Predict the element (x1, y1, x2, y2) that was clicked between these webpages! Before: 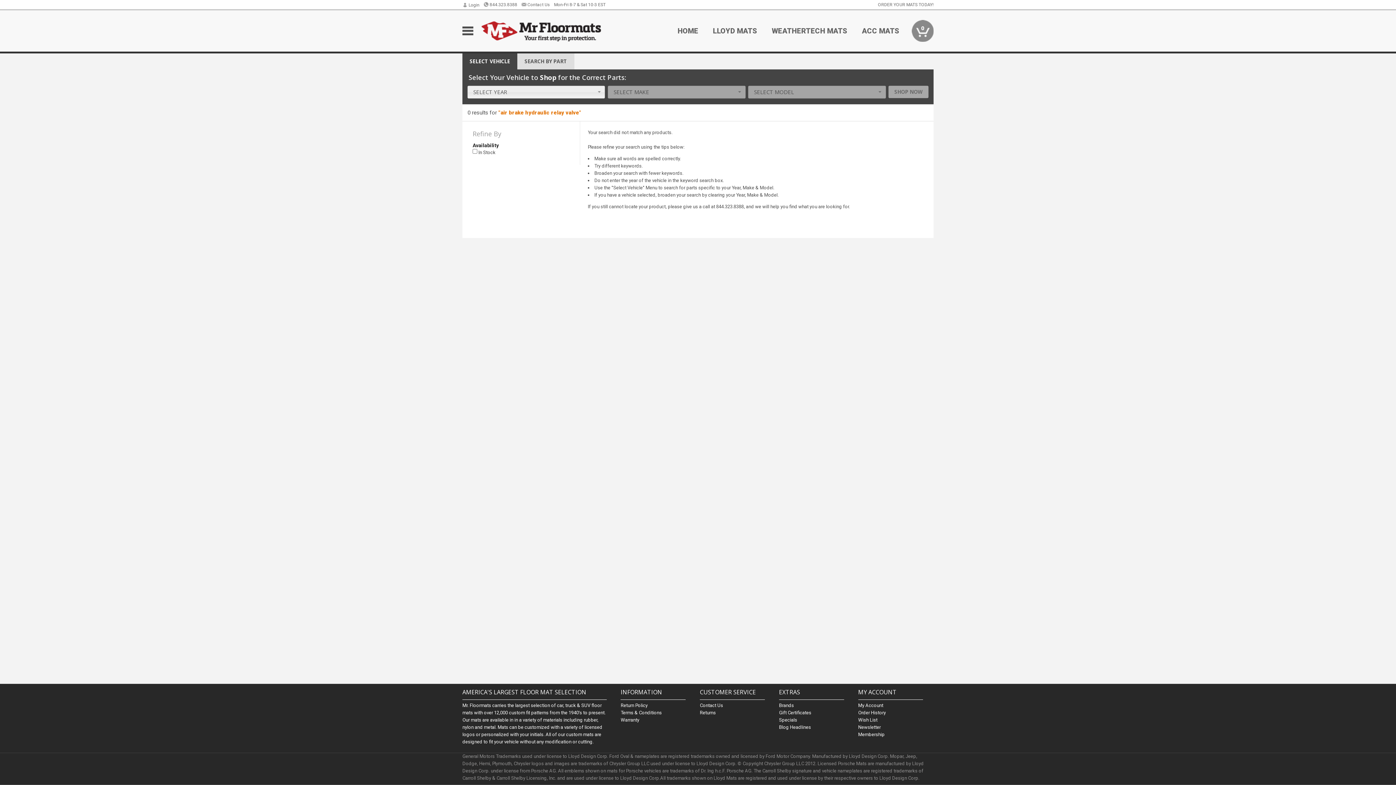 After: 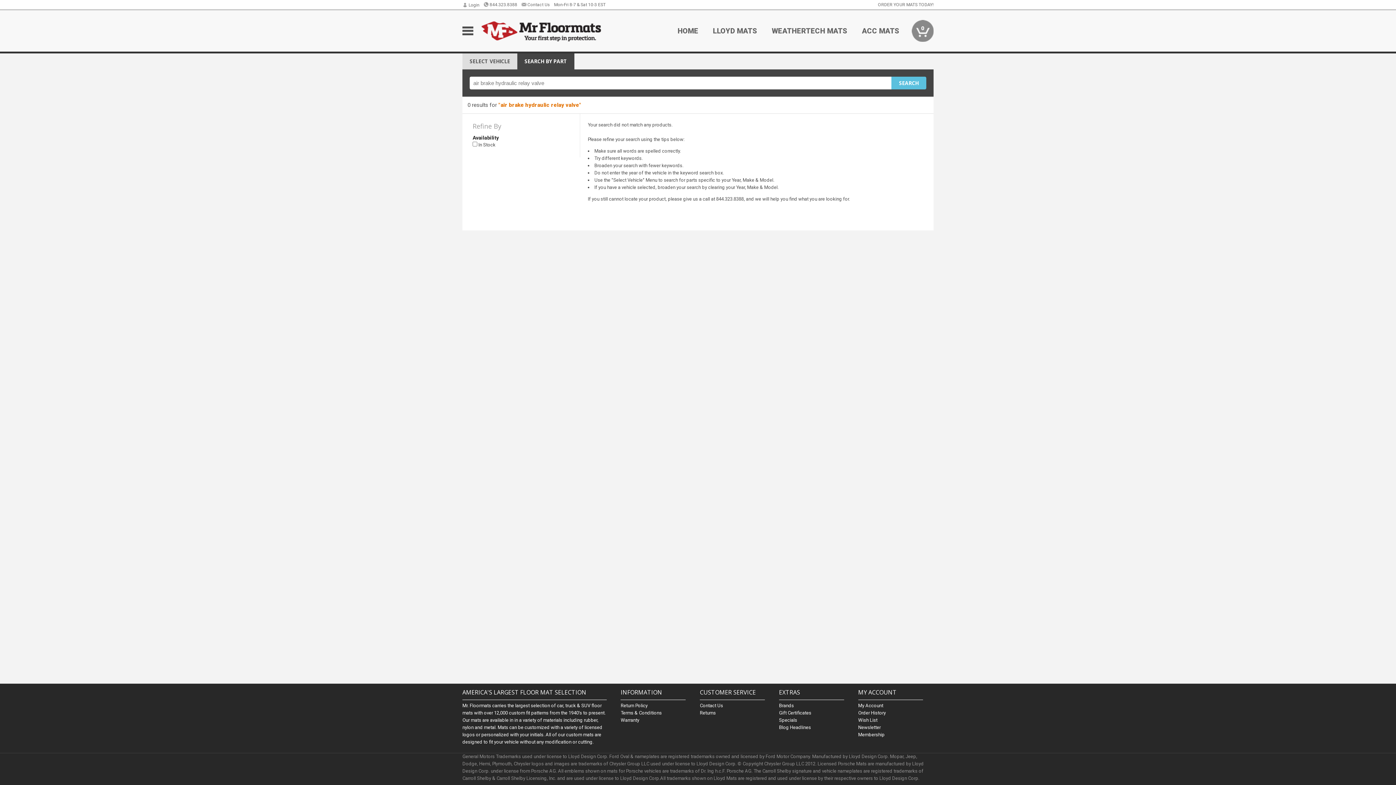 Action: bbox: (517, 53, 574, 69) label: SEARCH BY PART